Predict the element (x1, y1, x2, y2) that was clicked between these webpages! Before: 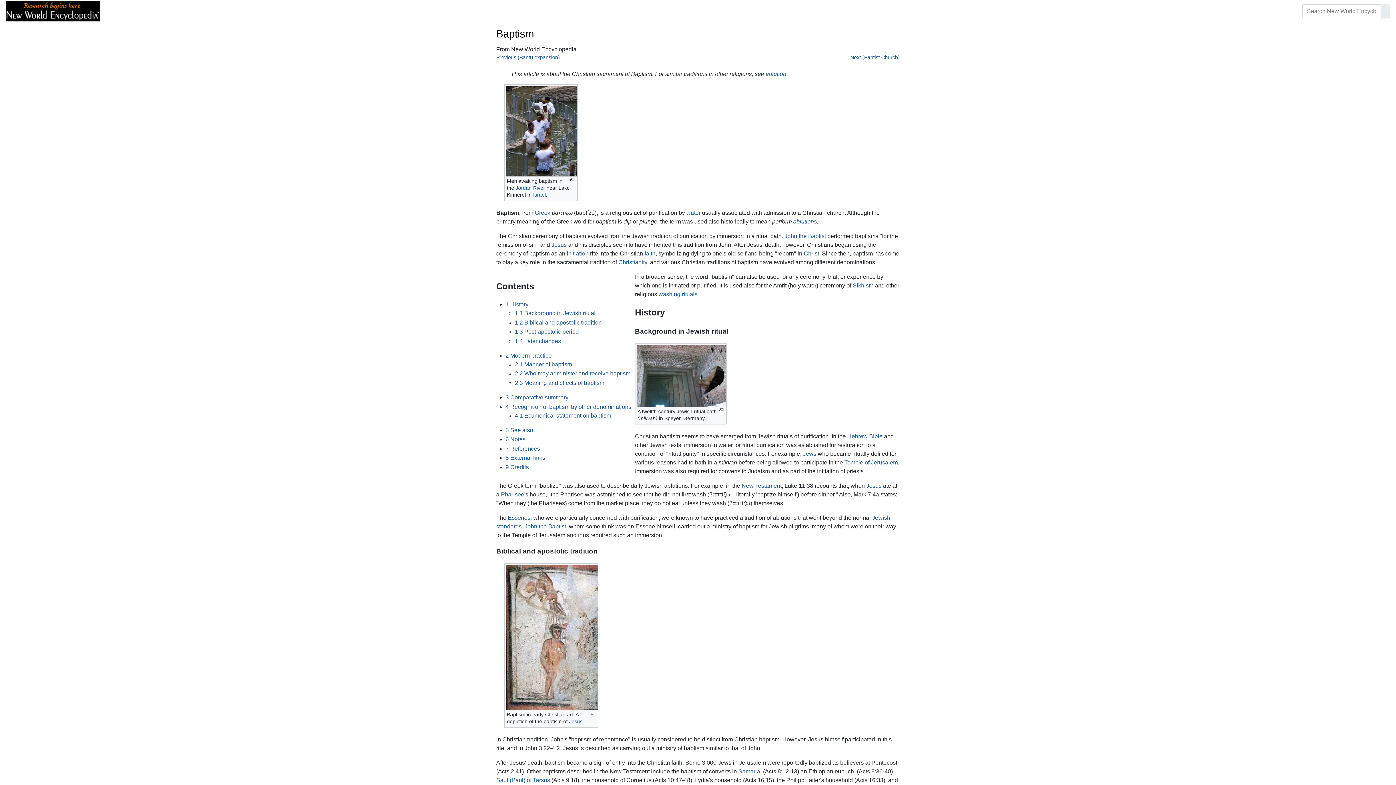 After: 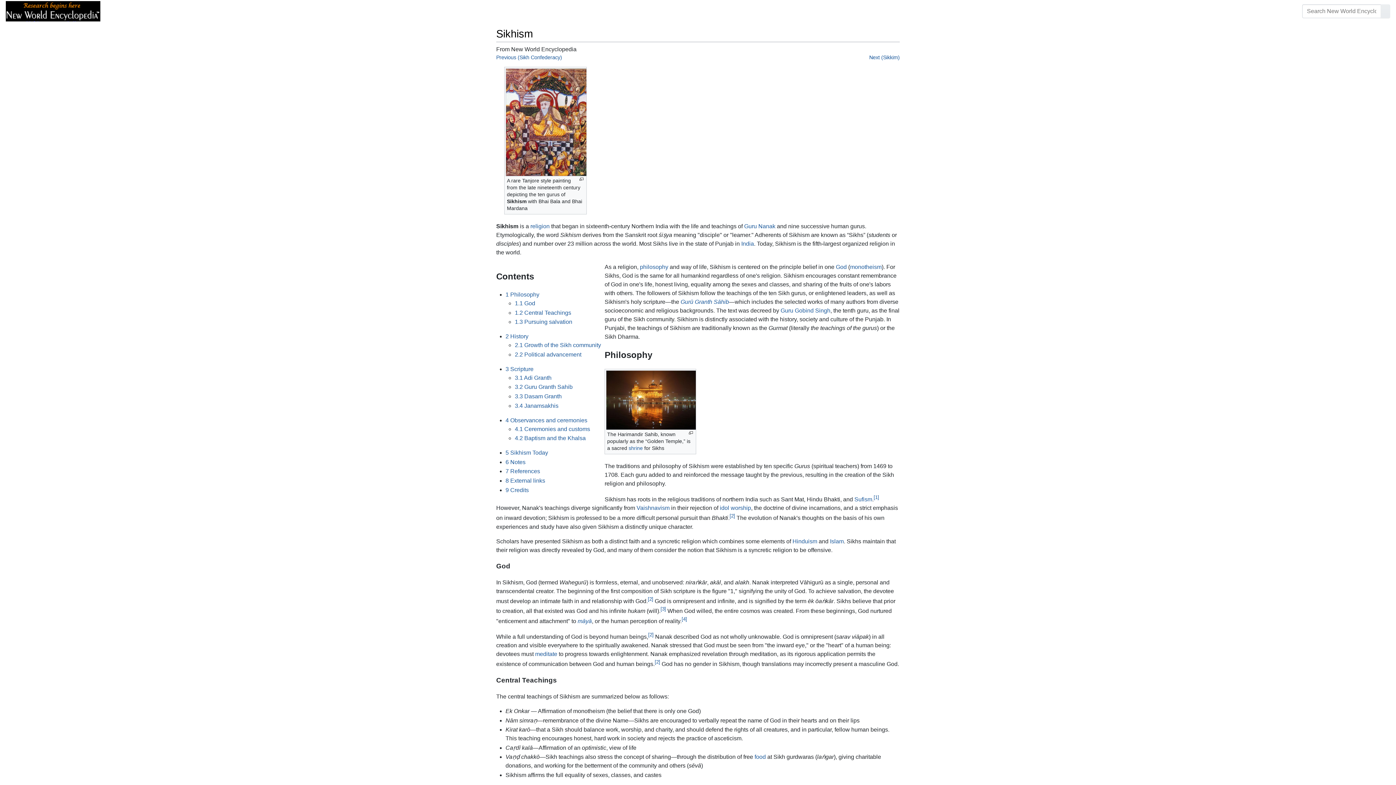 Action: bbox: (852, 282, 873, 288) label: Sikhism